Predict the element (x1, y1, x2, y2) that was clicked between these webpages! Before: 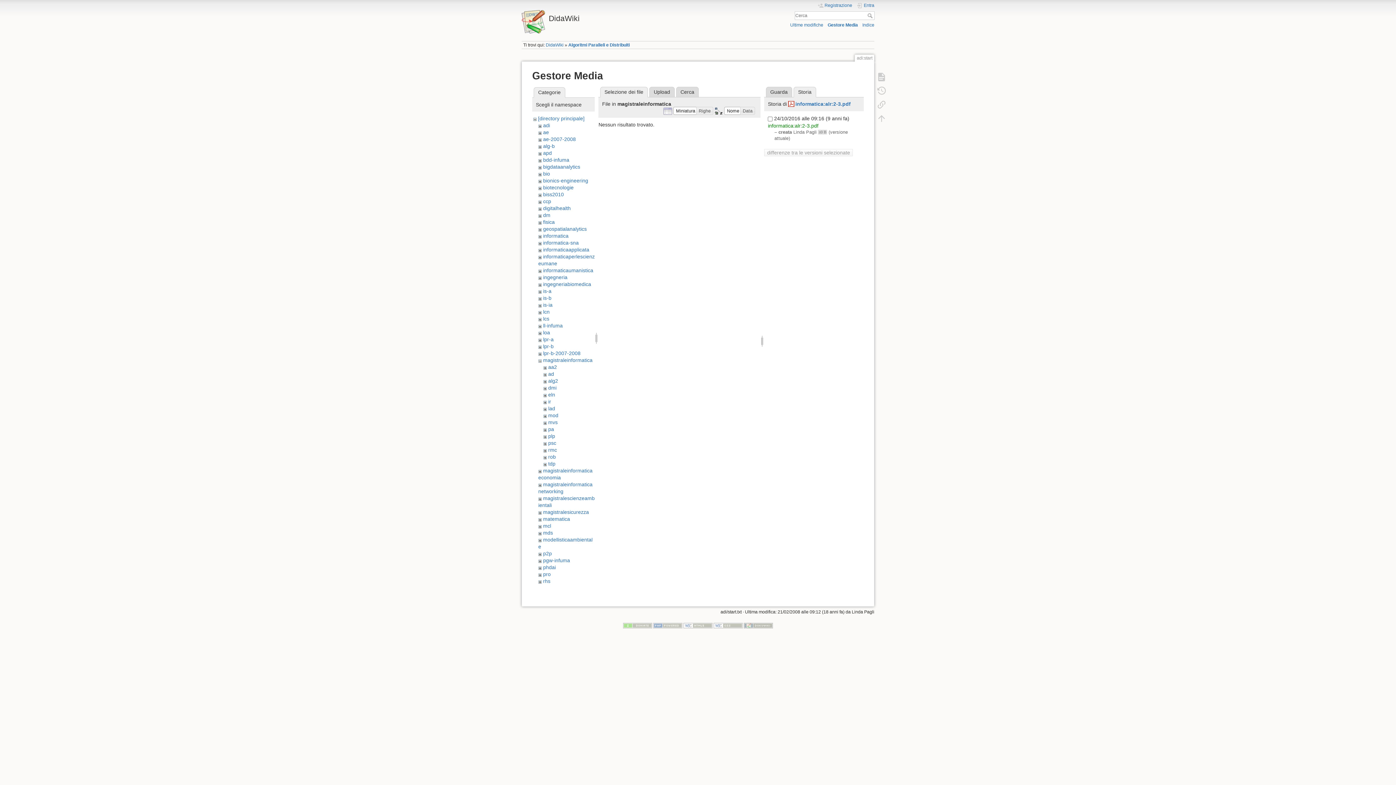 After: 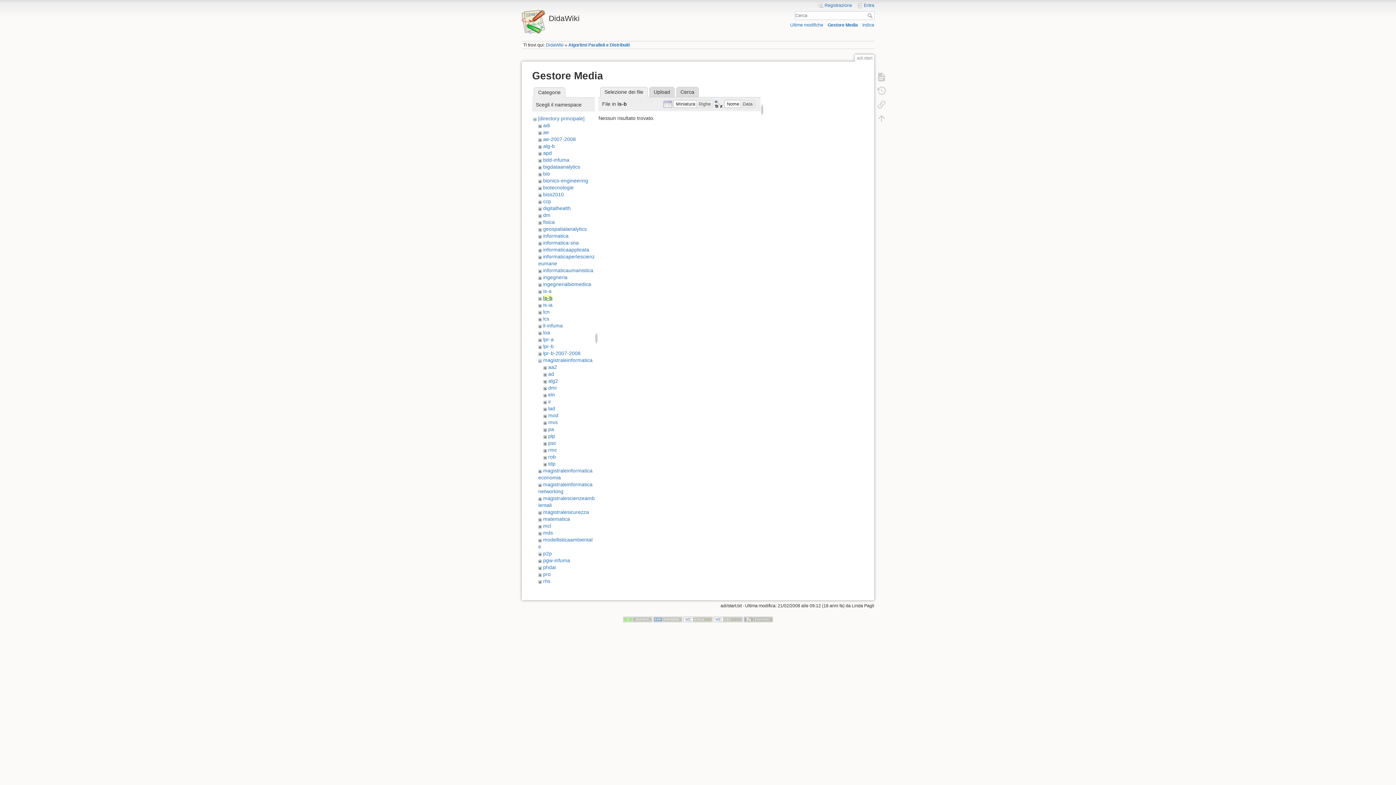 Action: label: is-b bbox: (543, 295, 551, 301)